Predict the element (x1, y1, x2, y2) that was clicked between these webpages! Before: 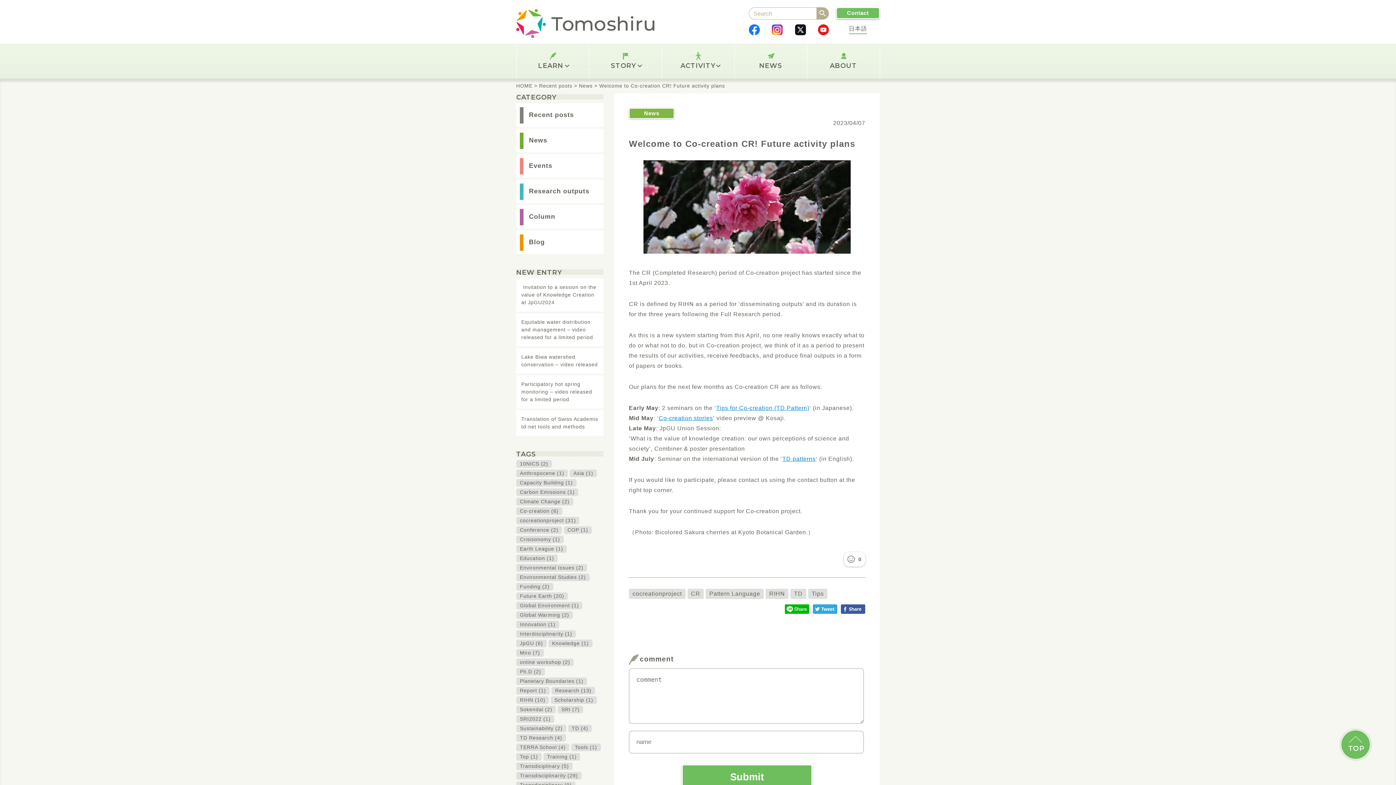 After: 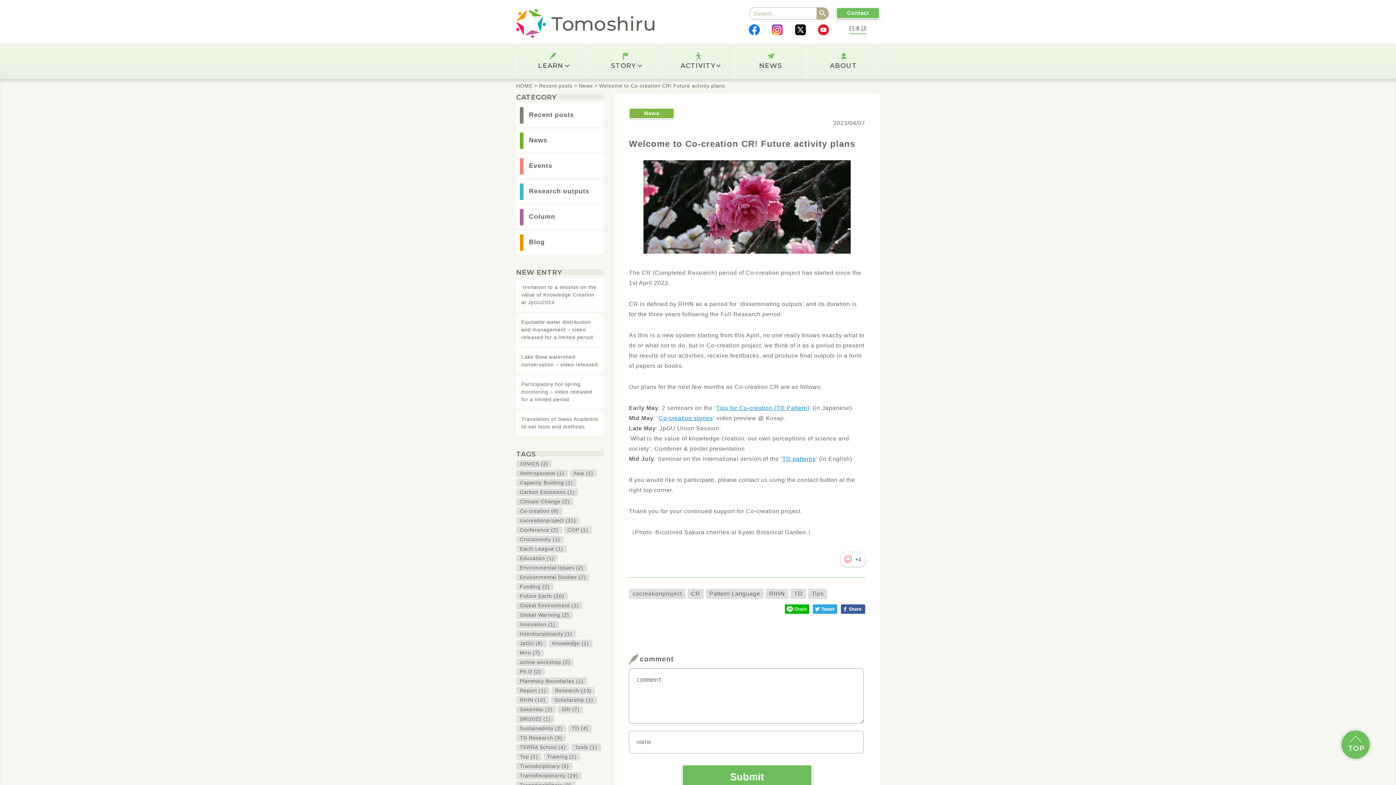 Action: label: いいねボタン bbox: (845, 554, 856, 565)